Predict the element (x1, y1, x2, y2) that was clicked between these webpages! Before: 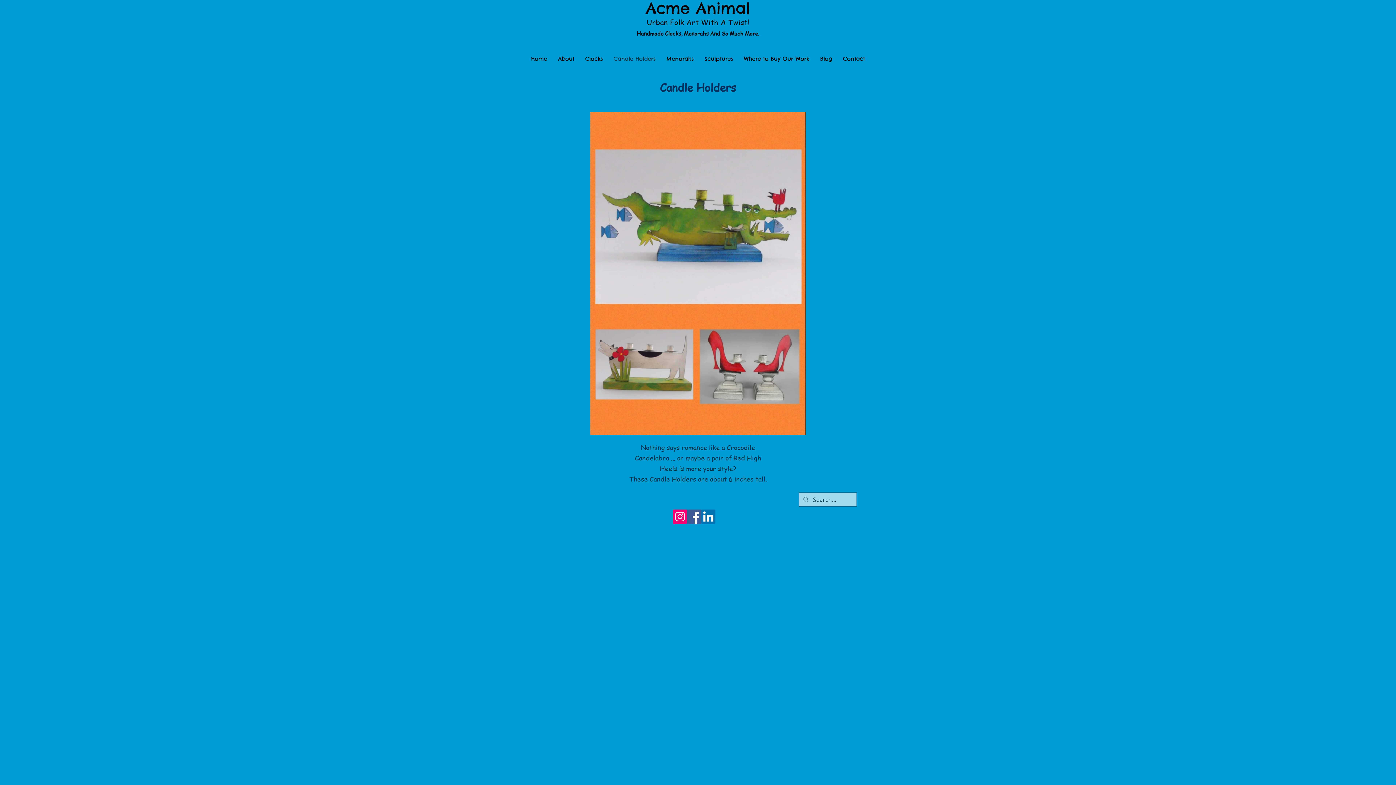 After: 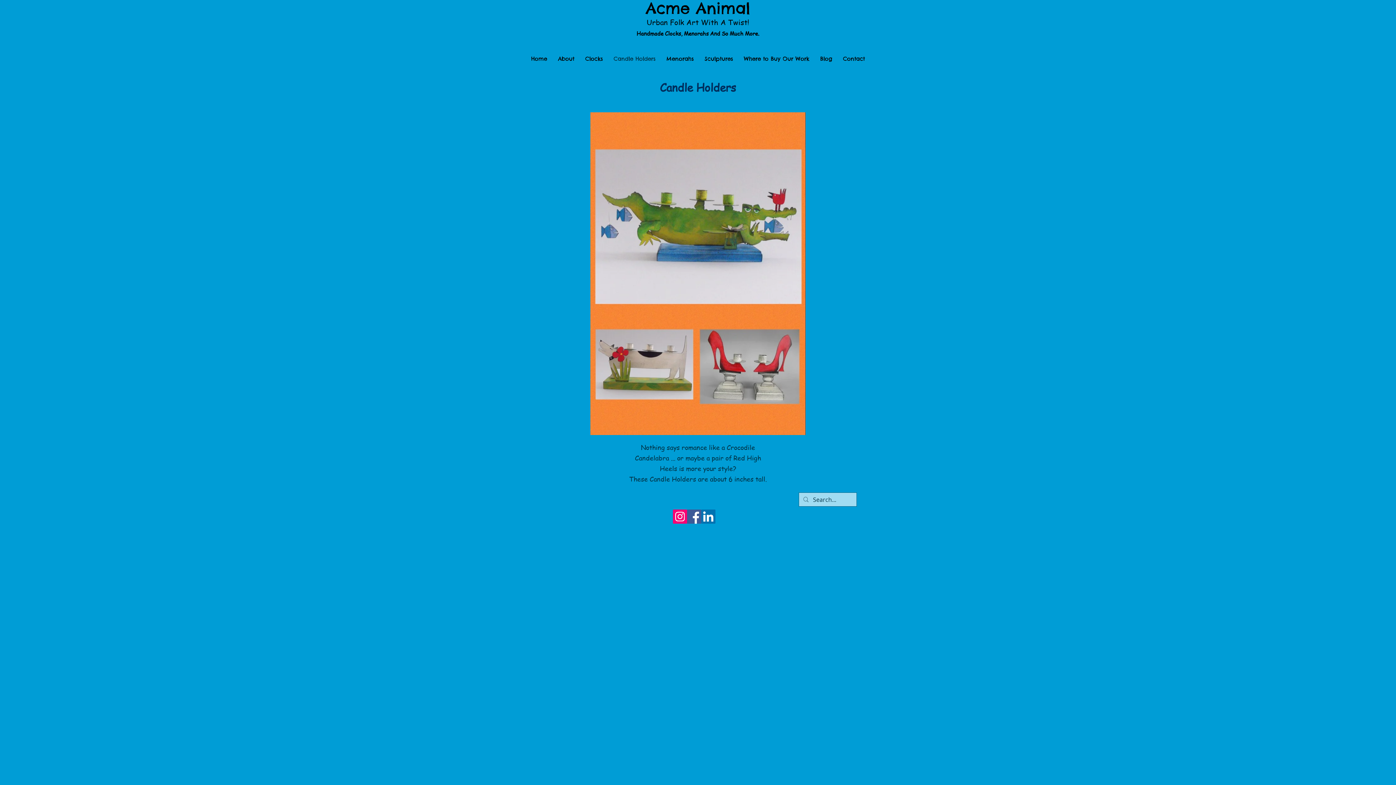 Action: label: Candle Holders bbox: (608, 49, 661, 68)